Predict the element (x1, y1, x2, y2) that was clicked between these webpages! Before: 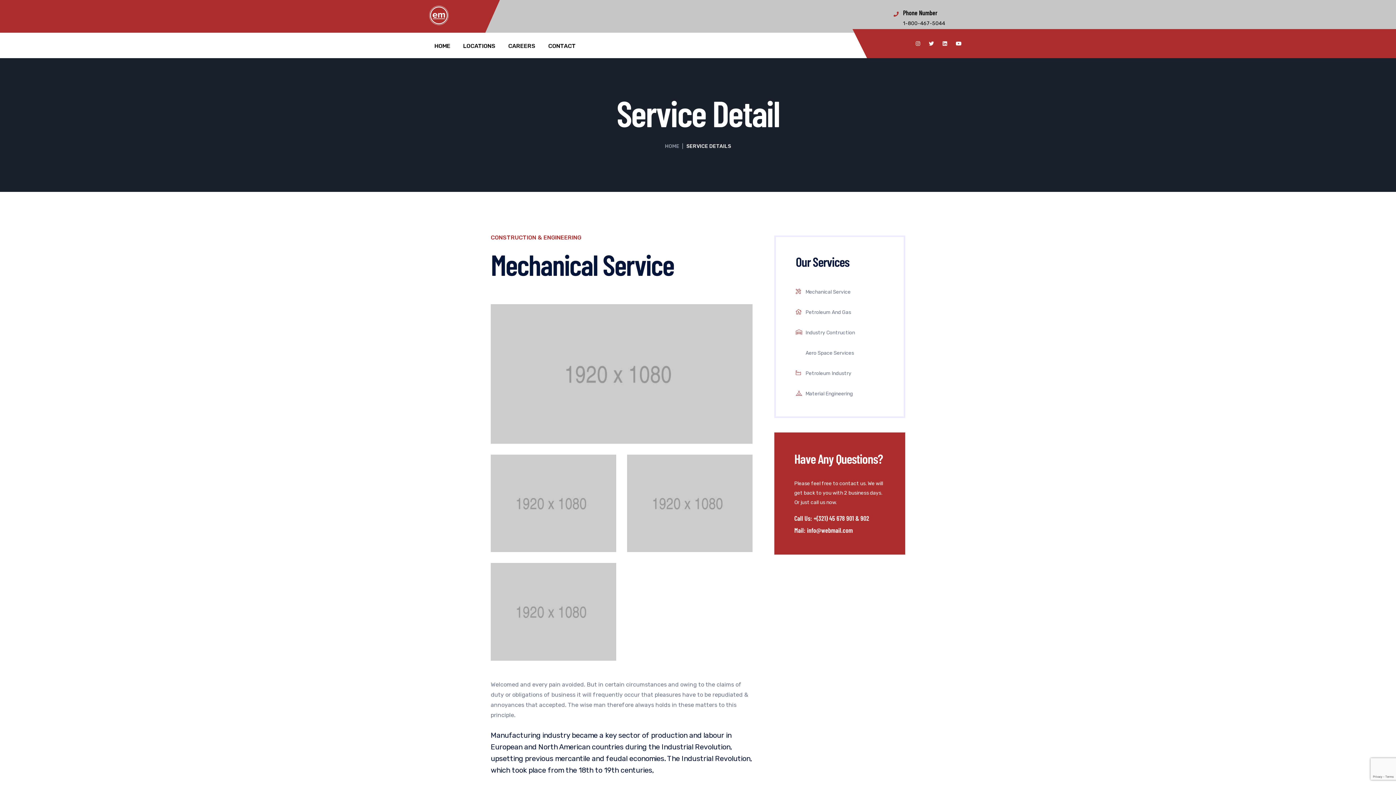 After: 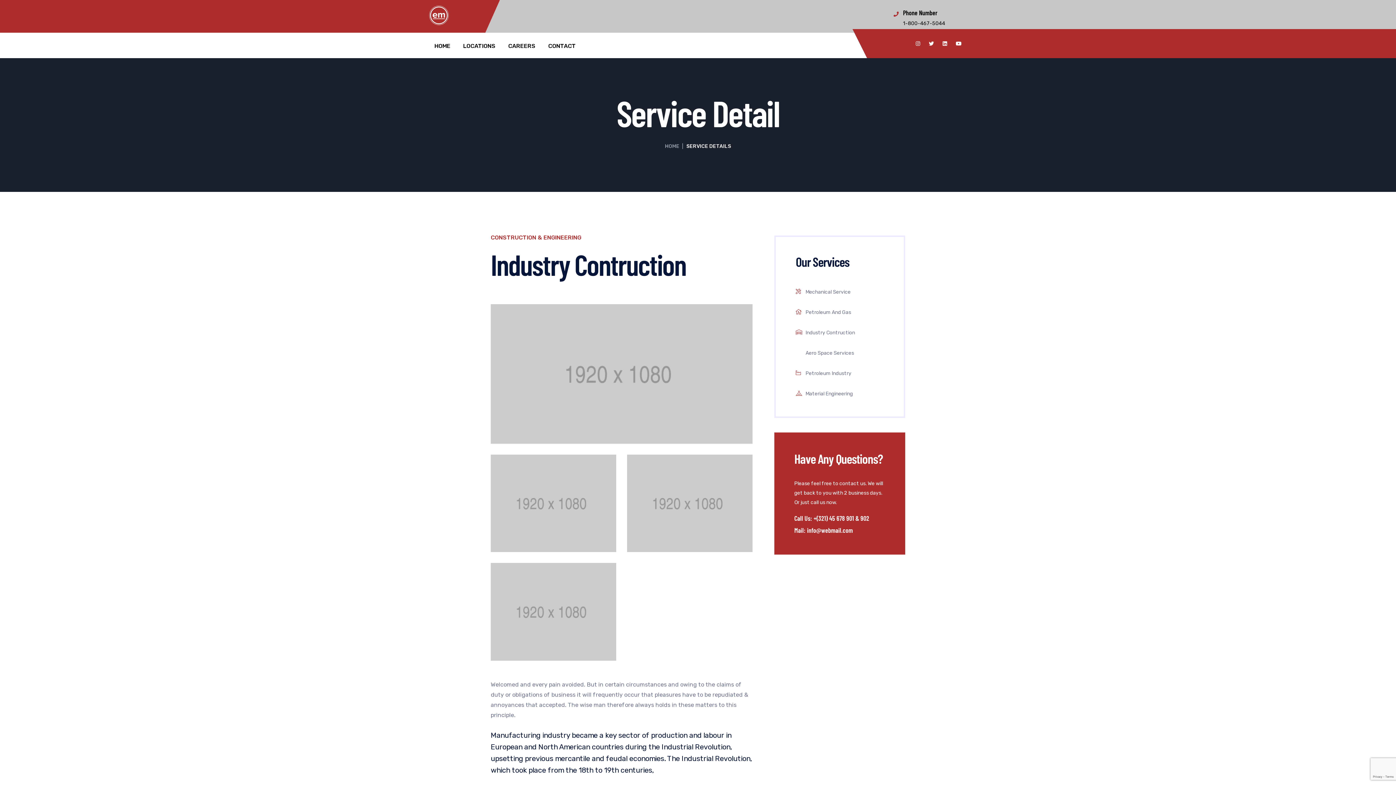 Action: label: Industry Contruction bbox: (796, 322, 855, 342)